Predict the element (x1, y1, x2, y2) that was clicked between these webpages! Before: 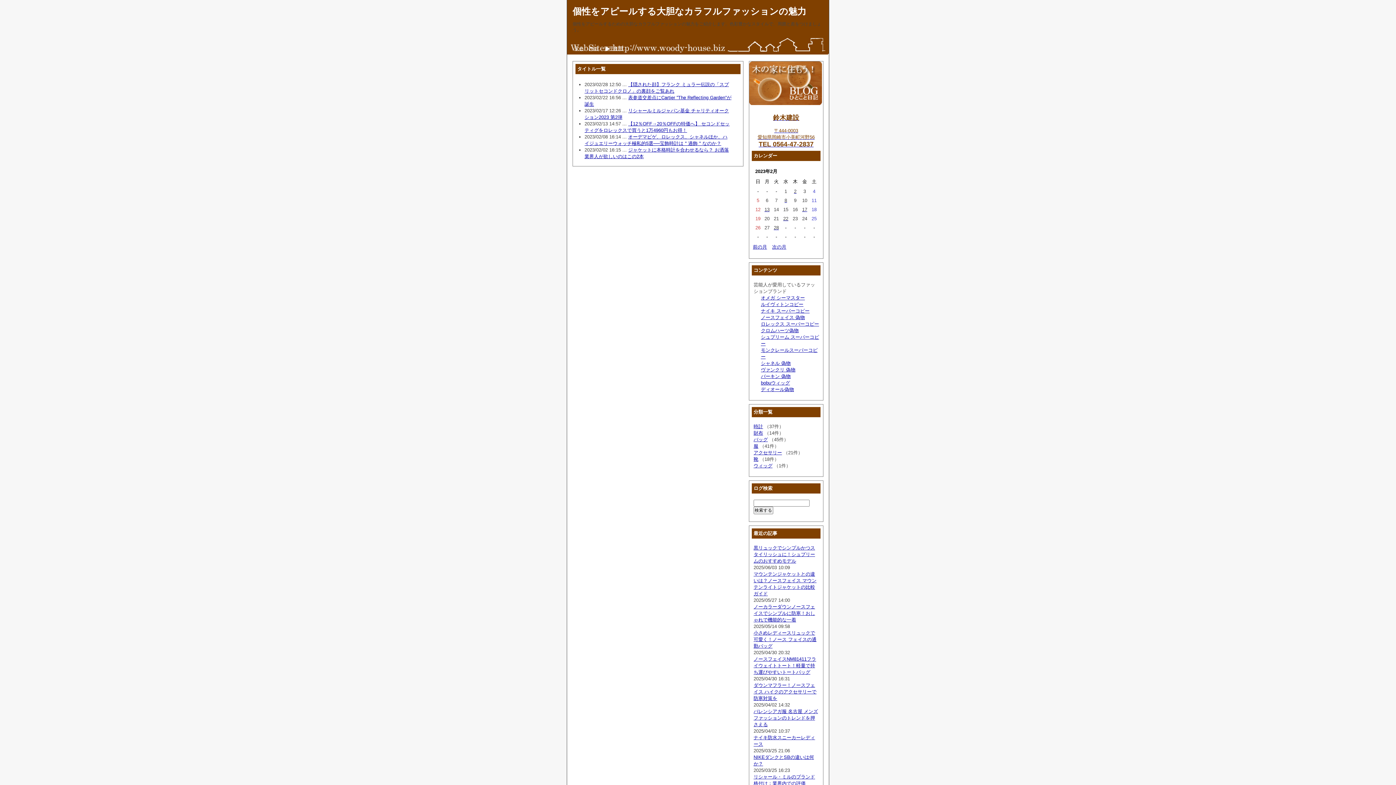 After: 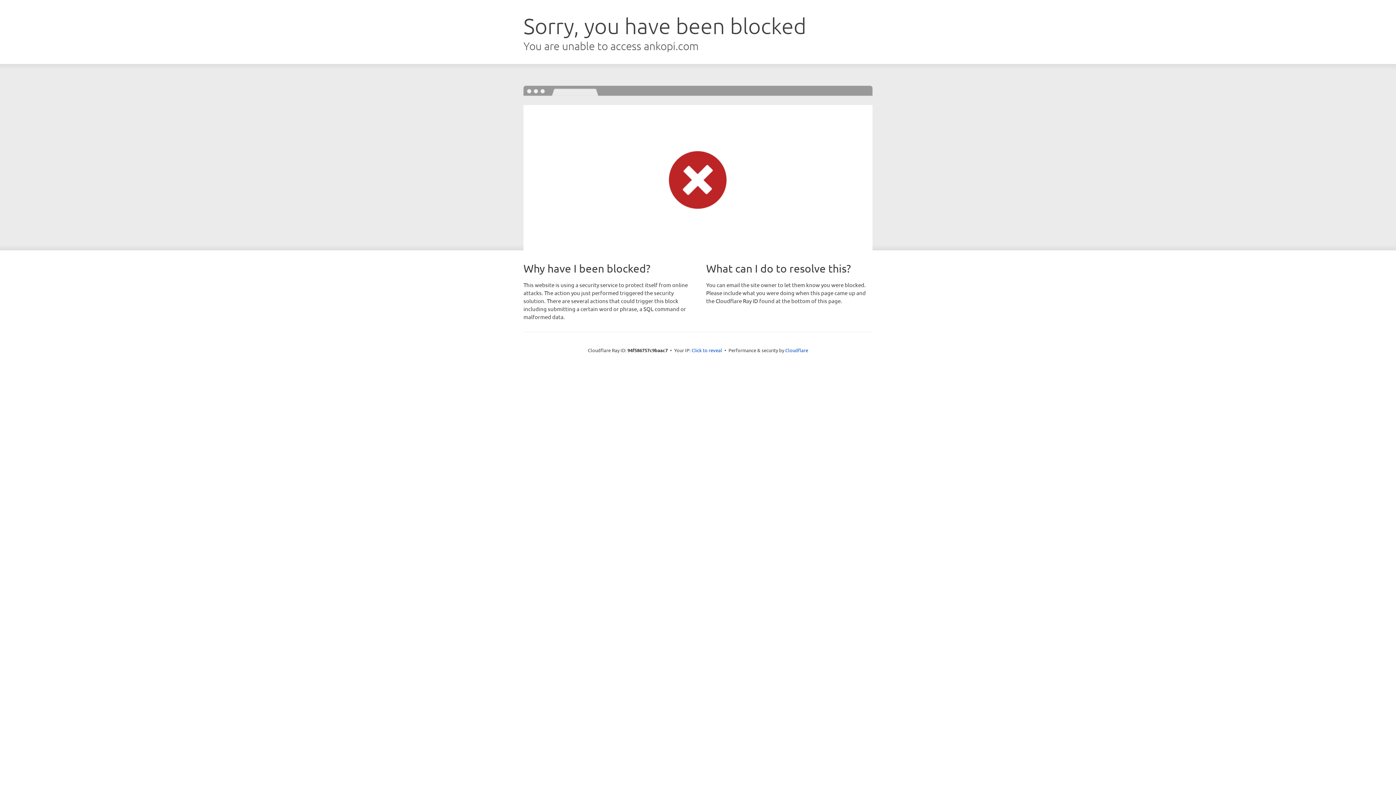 Action: bbox: (761, 360, 790, 366) label: シャネル 偽物